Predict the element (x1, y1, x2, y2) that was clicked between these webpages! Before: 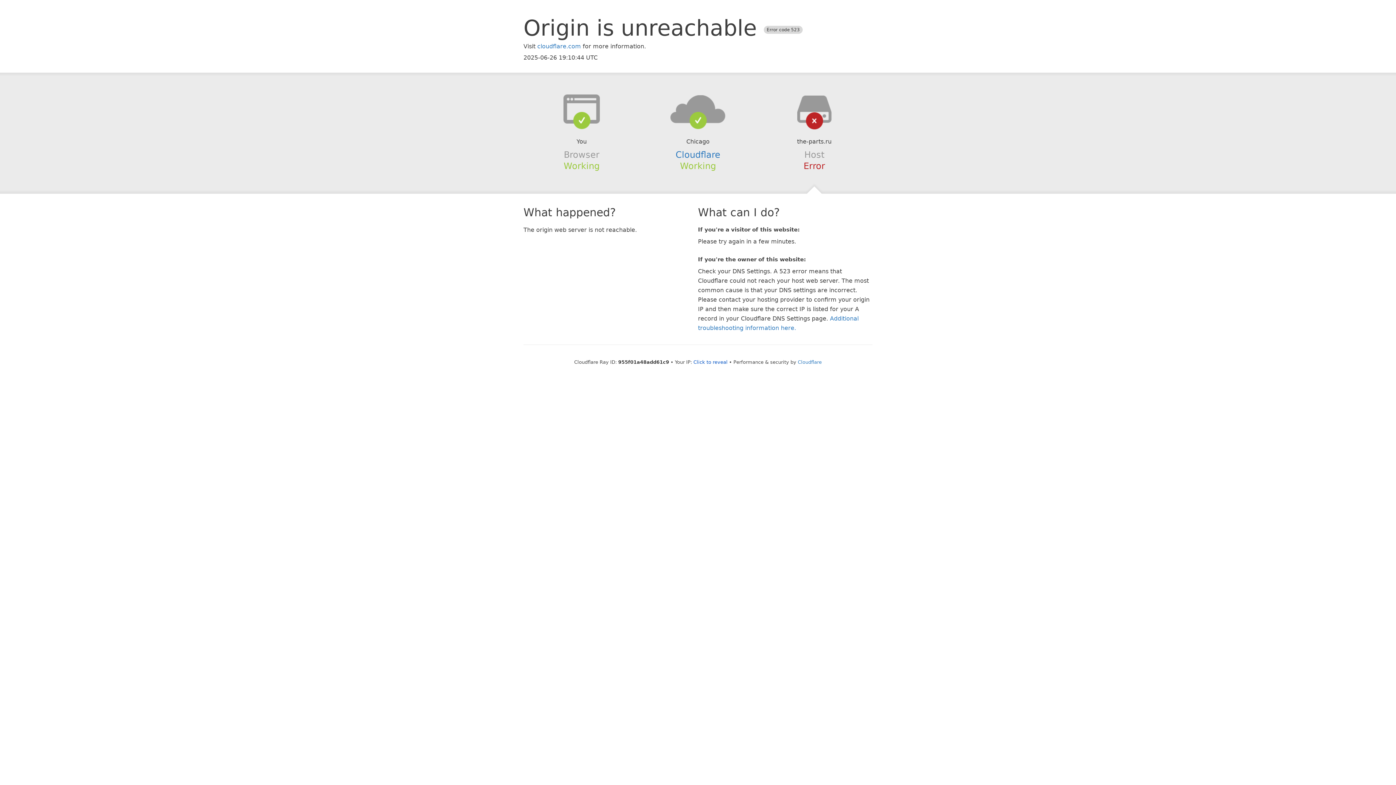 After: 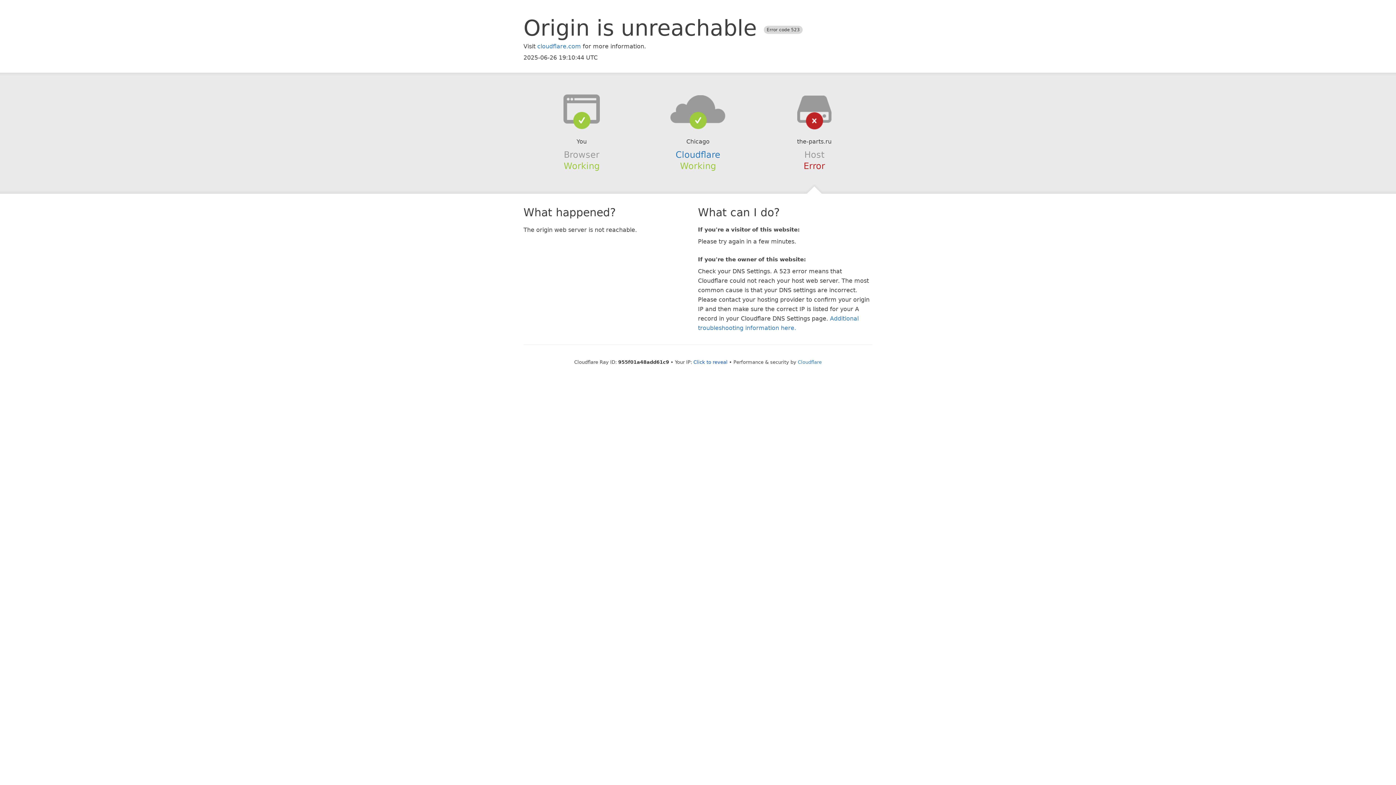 Action: bbox: (639, 94, 756, 123)